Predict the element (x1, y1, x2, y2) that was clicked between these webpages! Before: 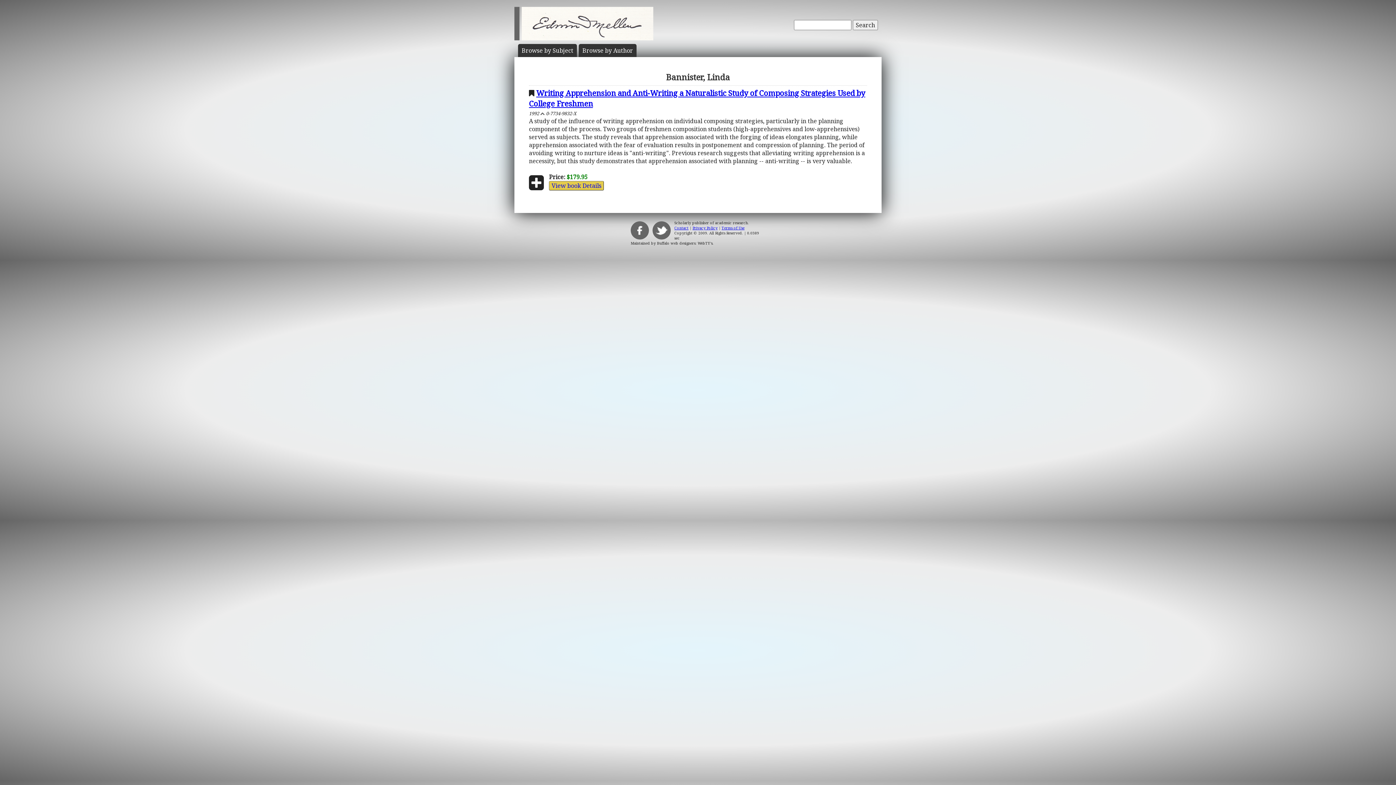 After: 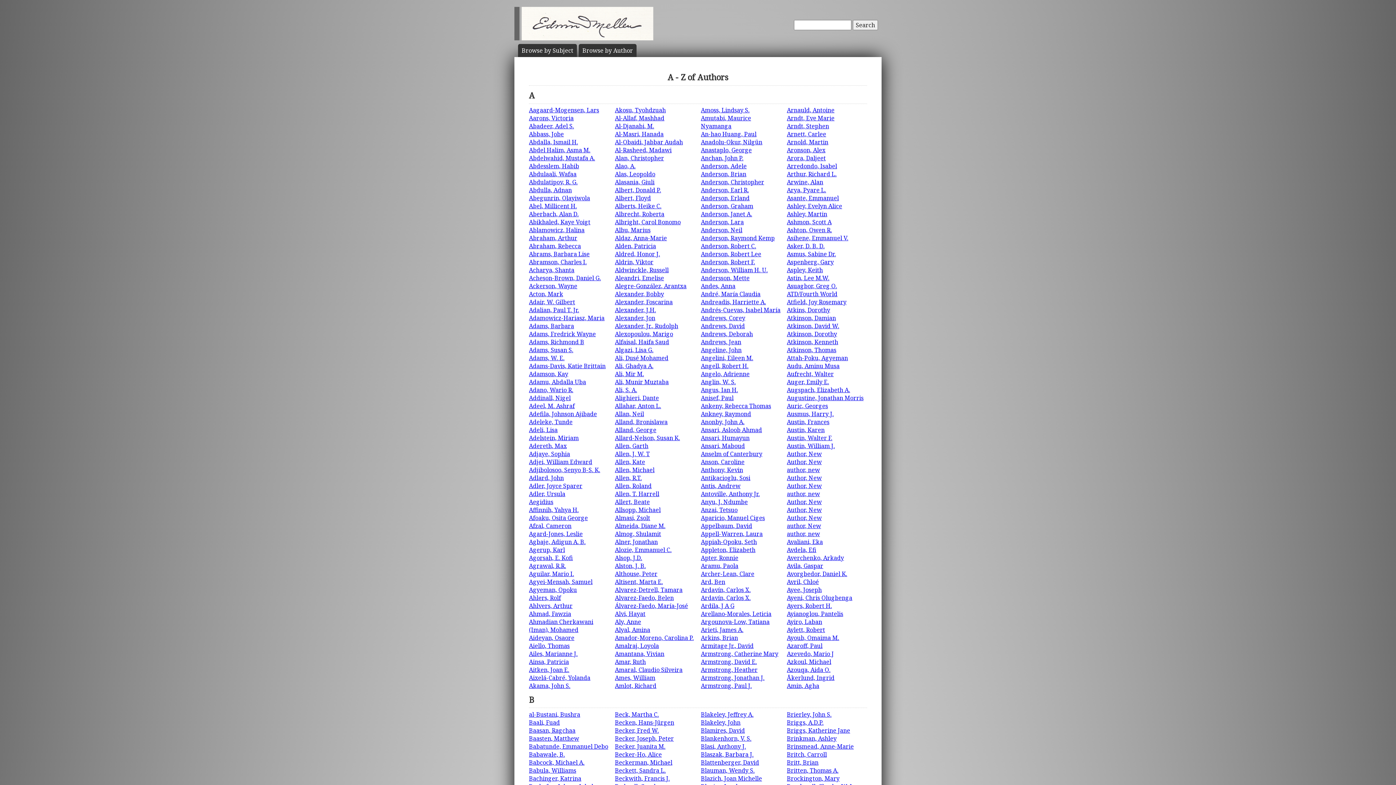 Action: bbox: (582, 47, 633, 53) label: Browse by Author